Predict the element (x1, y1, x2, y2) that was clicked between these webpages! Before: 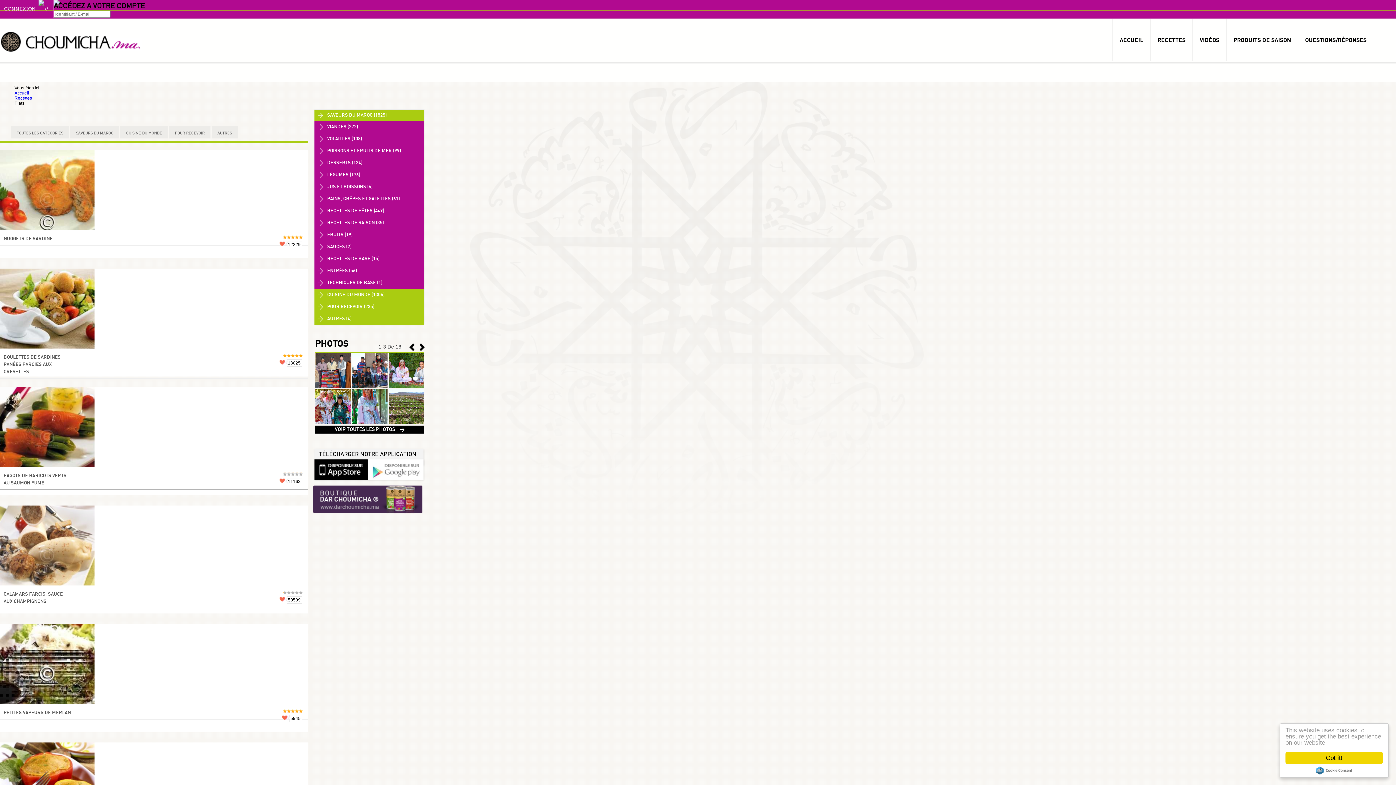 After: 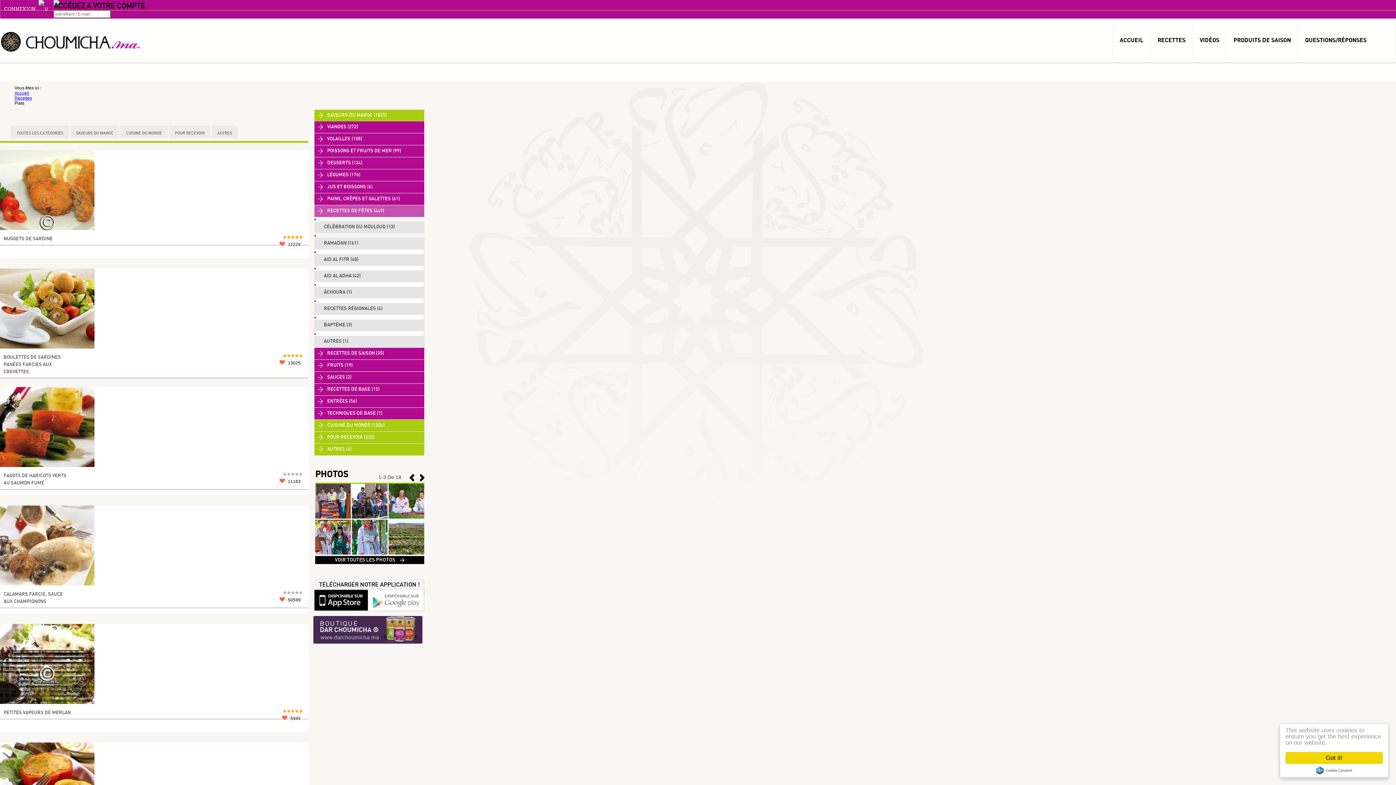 Action: label: RECETTES DE FÊTES (449) bbox: (314, 205, 424, 217)